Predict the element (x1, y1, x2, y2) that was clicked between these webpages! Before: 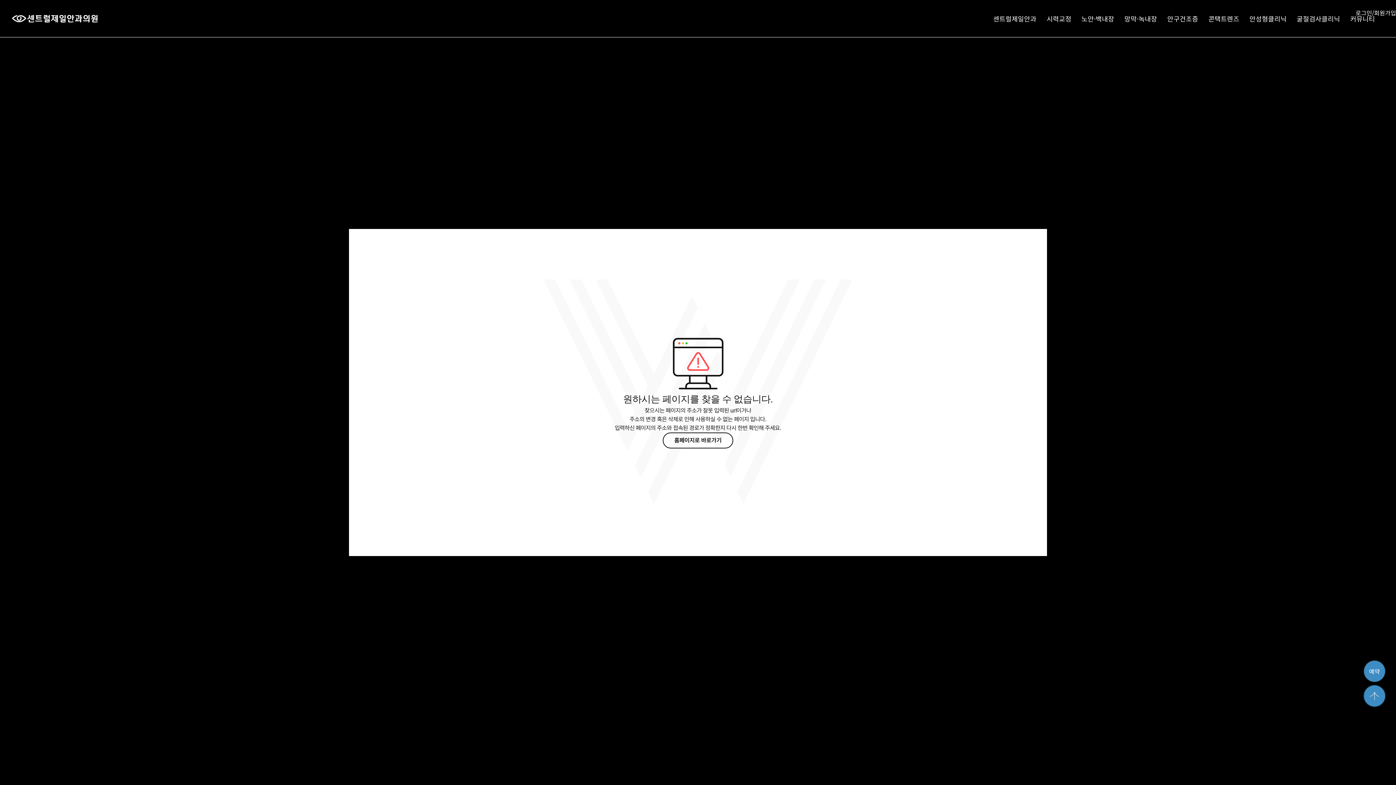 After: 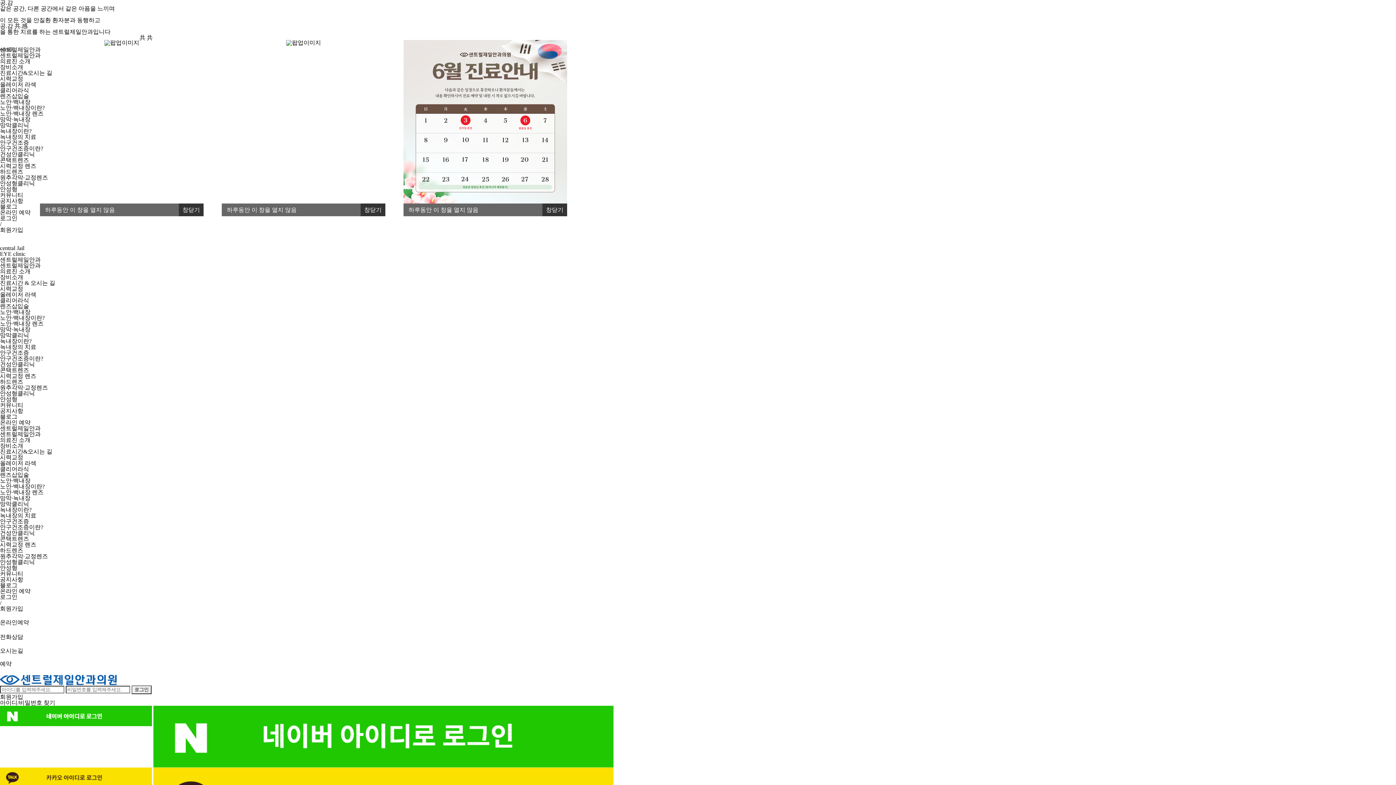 Action: label: 홈페이지로 바로가기 bbox: (662, 432, 733, 448)